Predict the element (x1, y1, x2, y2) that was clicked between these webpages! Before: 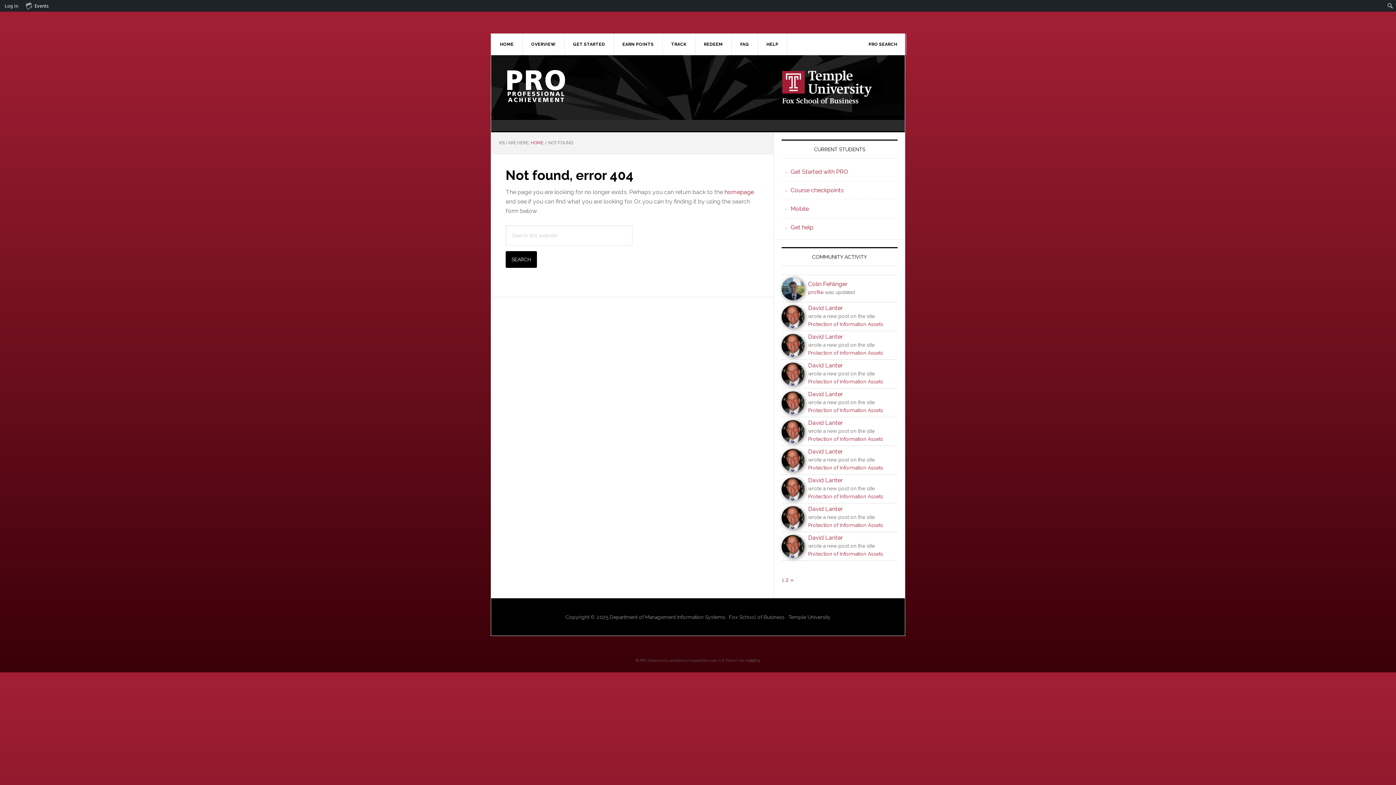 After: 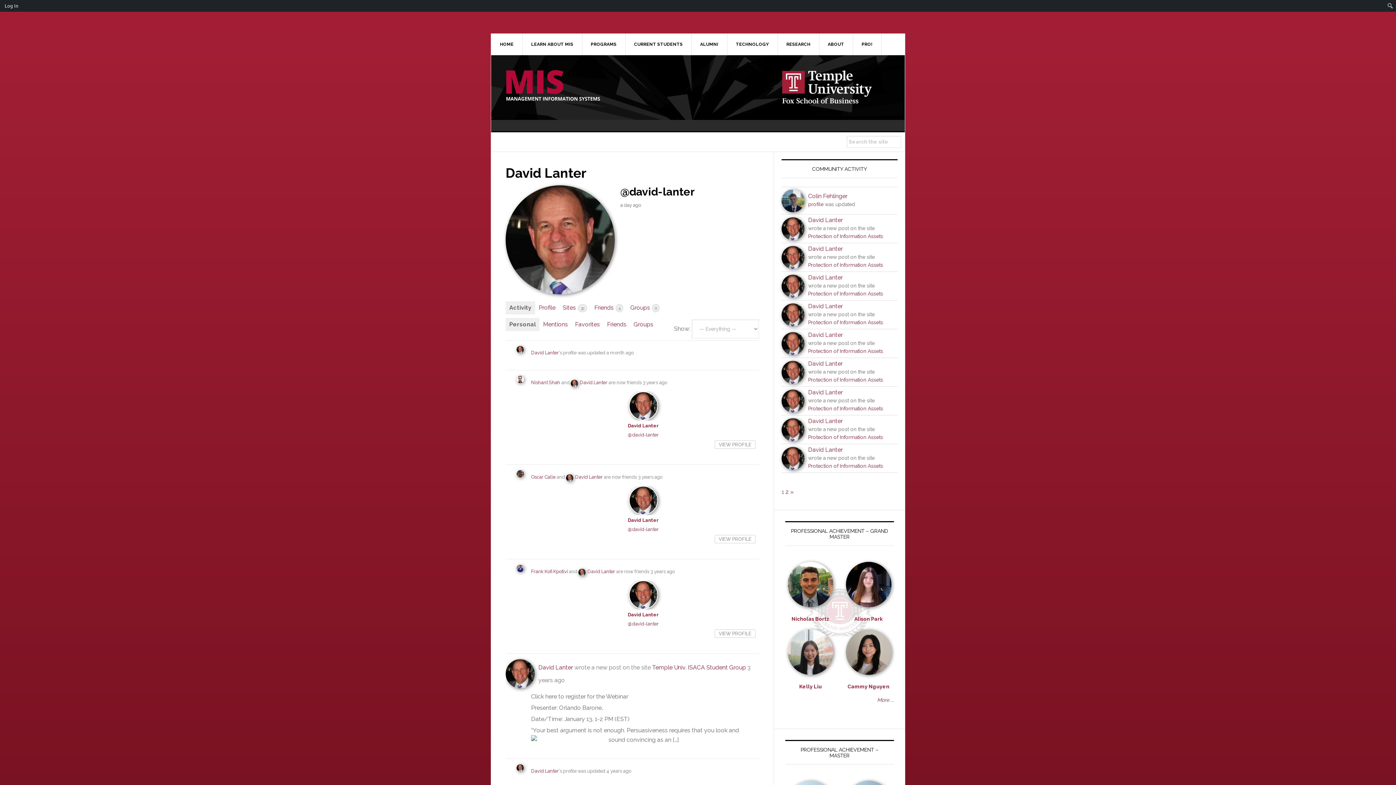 Action: bbox: (808, 448, 842, 455) label: David Lanter